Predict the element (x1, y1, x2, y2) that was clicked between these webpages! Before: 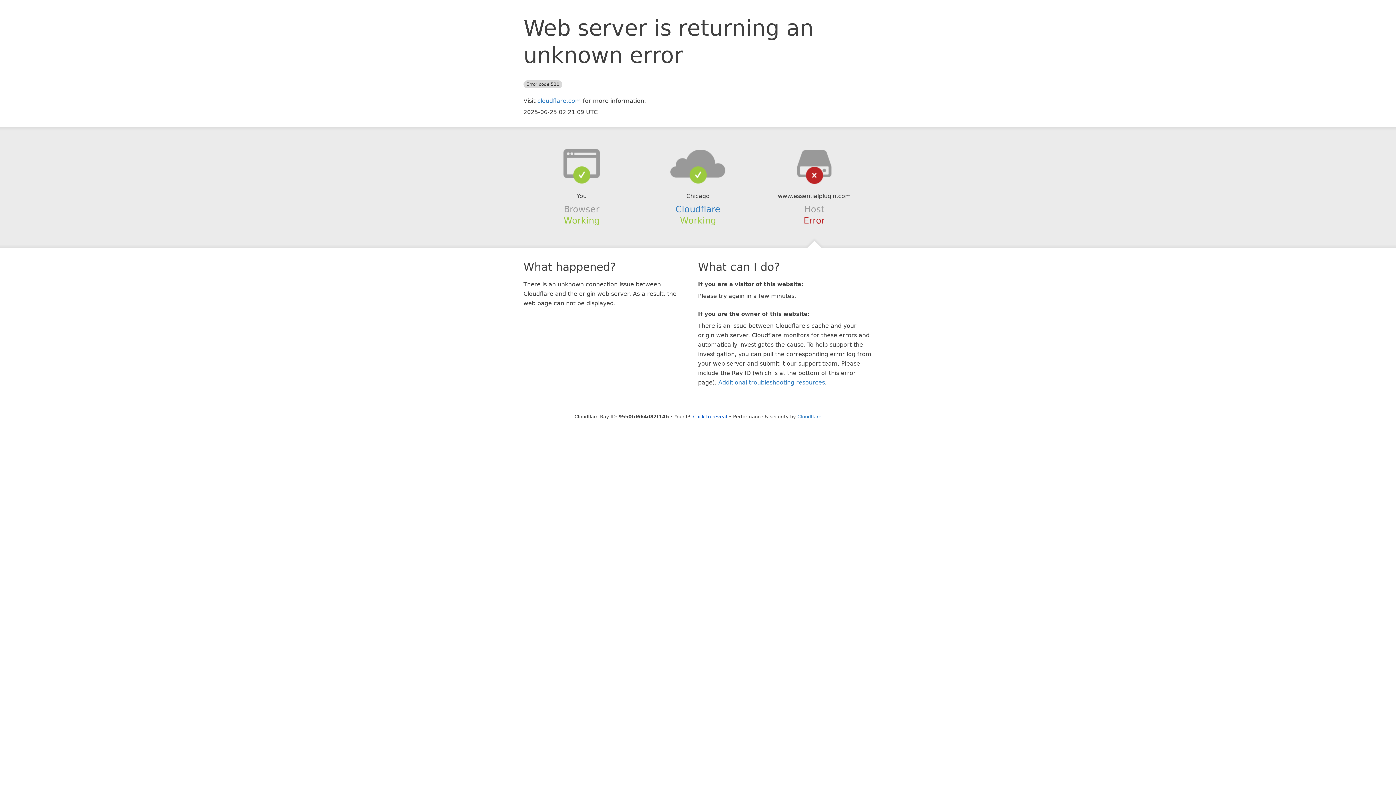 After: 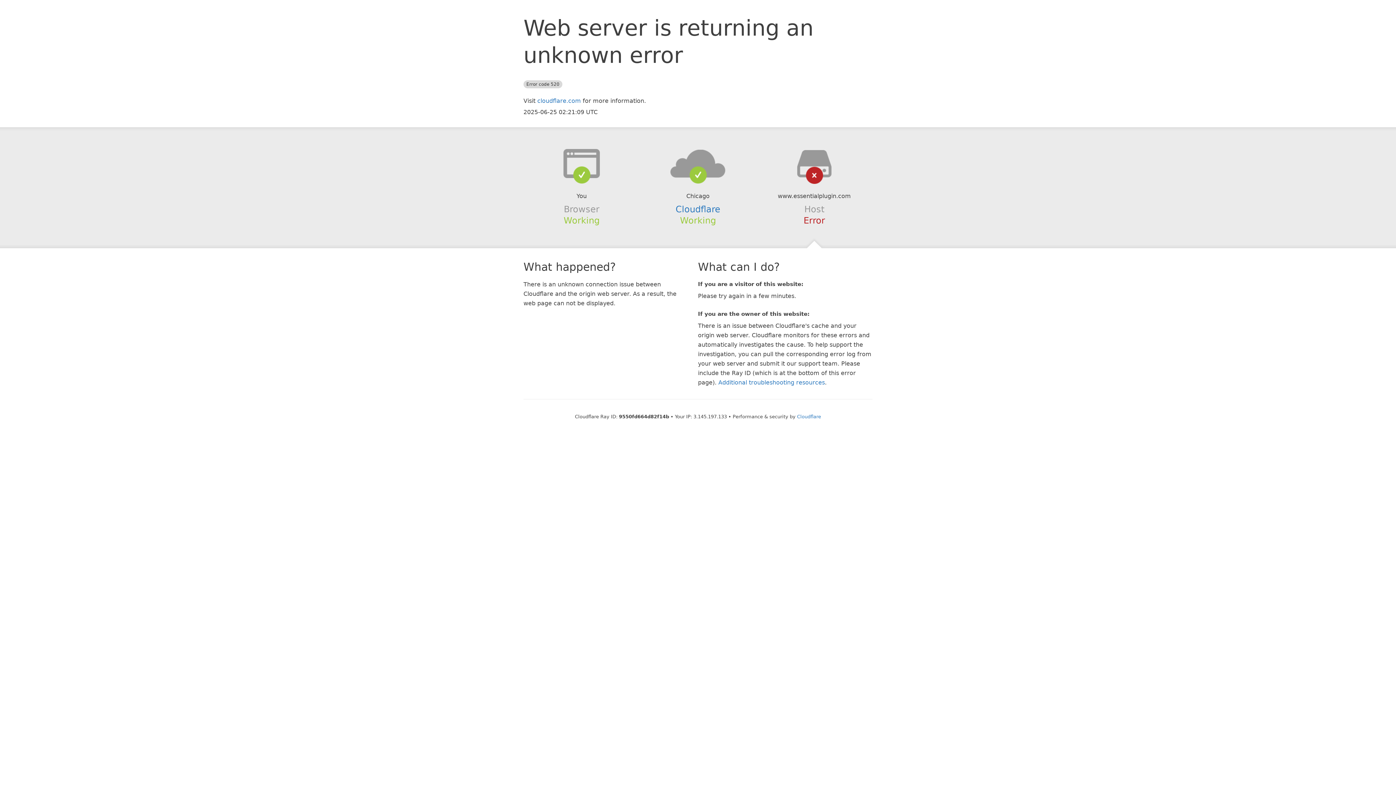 Action: label: Click to reveal bbox: (693, 414, 727, 419)